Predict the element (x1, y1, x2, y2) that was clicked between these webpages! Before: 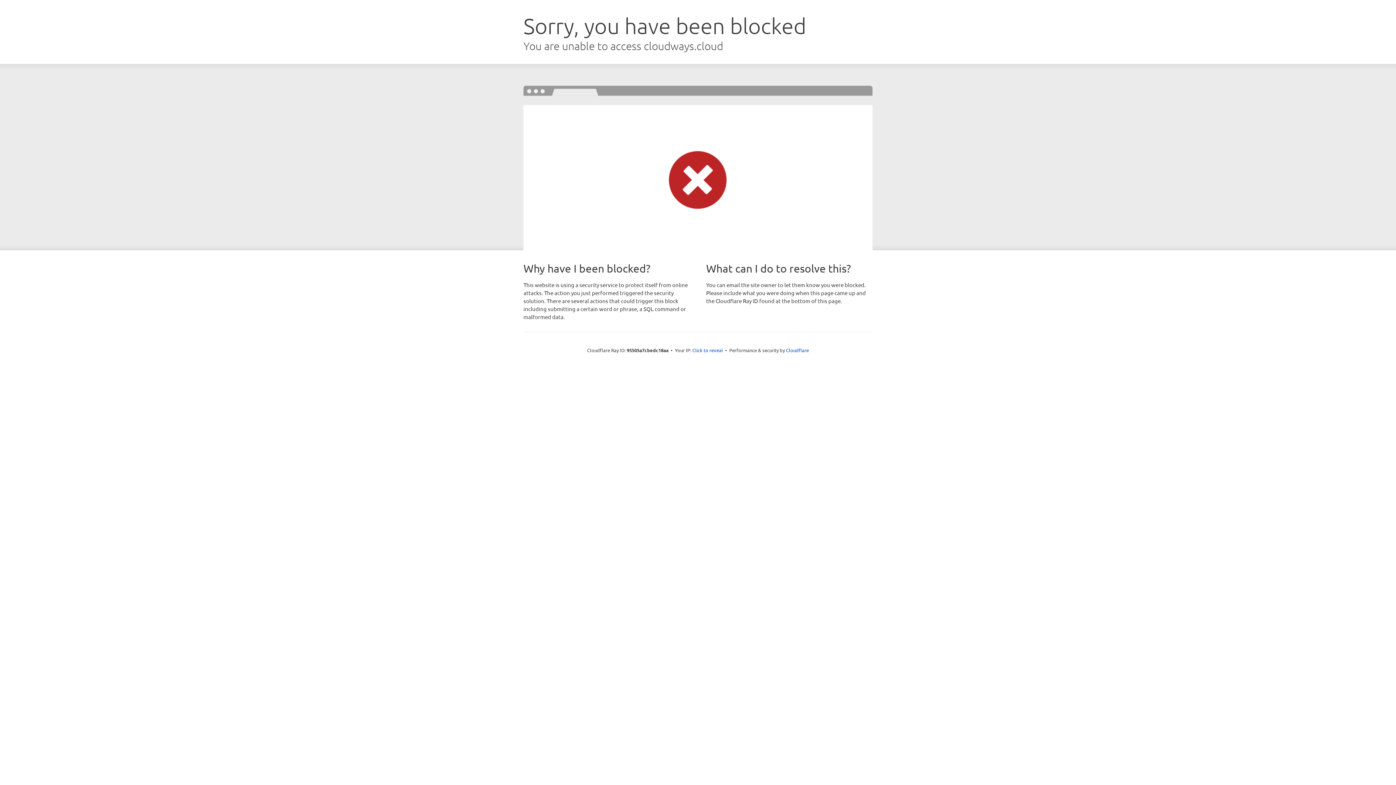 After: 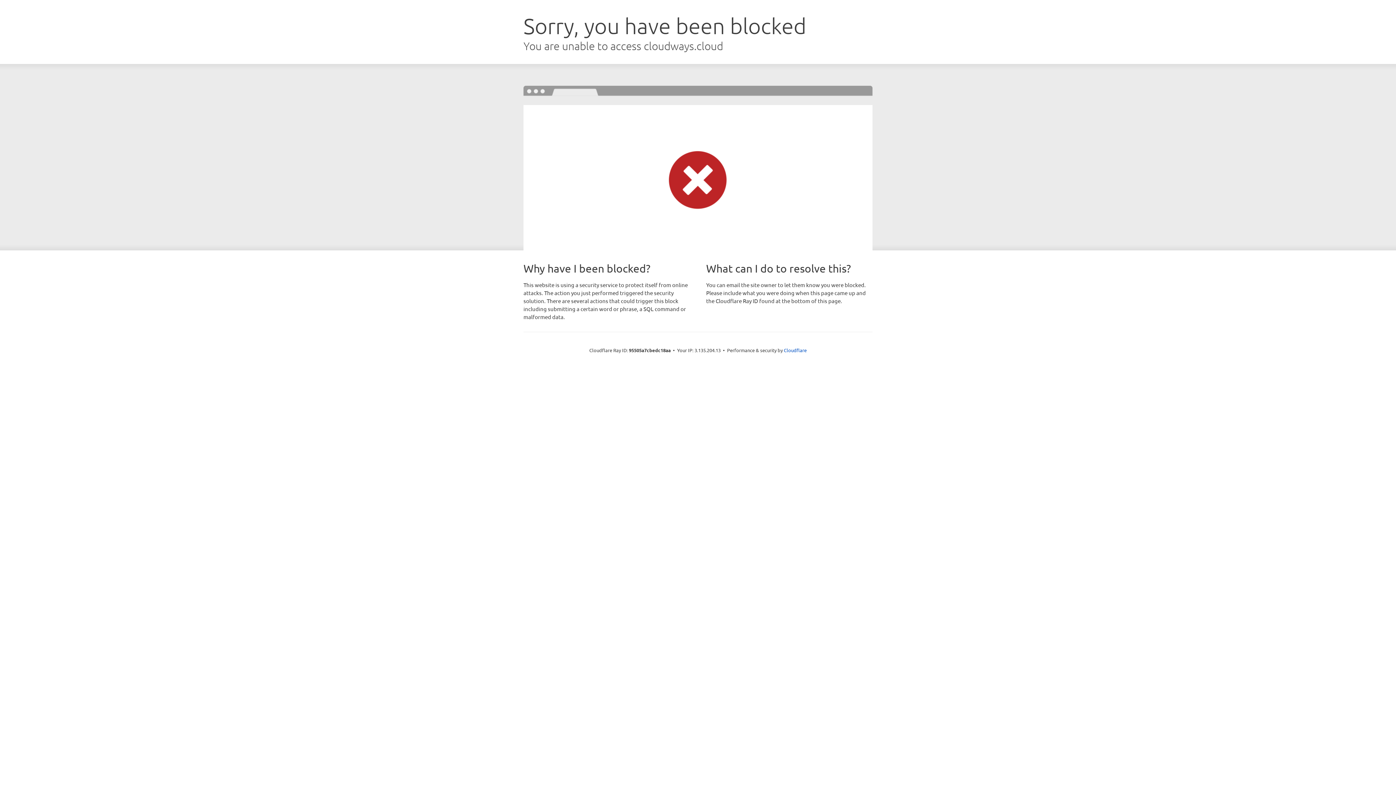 Action: bbox: (692, 346, 723, 353) label: Click to reveal